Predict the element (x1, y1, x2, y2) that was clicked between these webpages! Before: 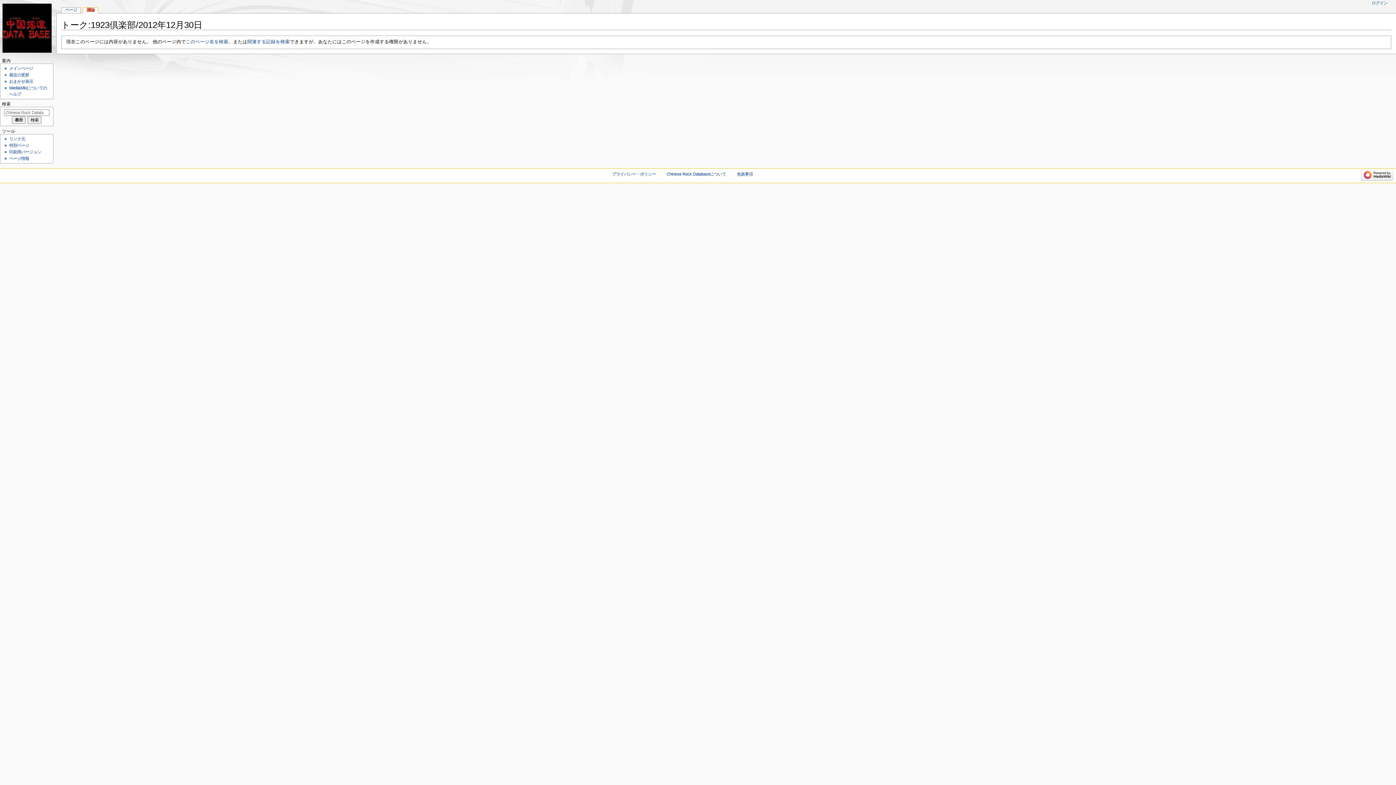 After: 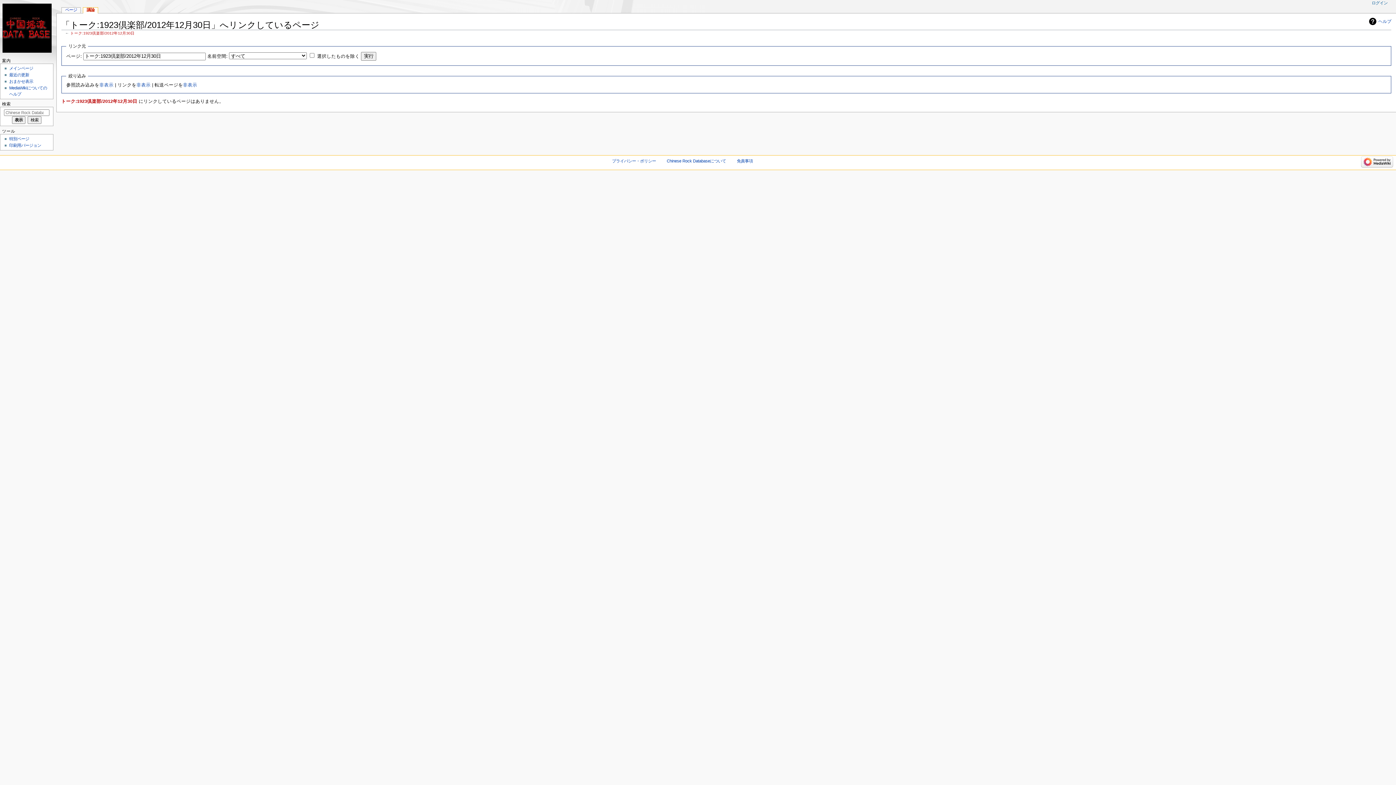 Action: bbox: (9, 136, 25, 141) label: リンク元